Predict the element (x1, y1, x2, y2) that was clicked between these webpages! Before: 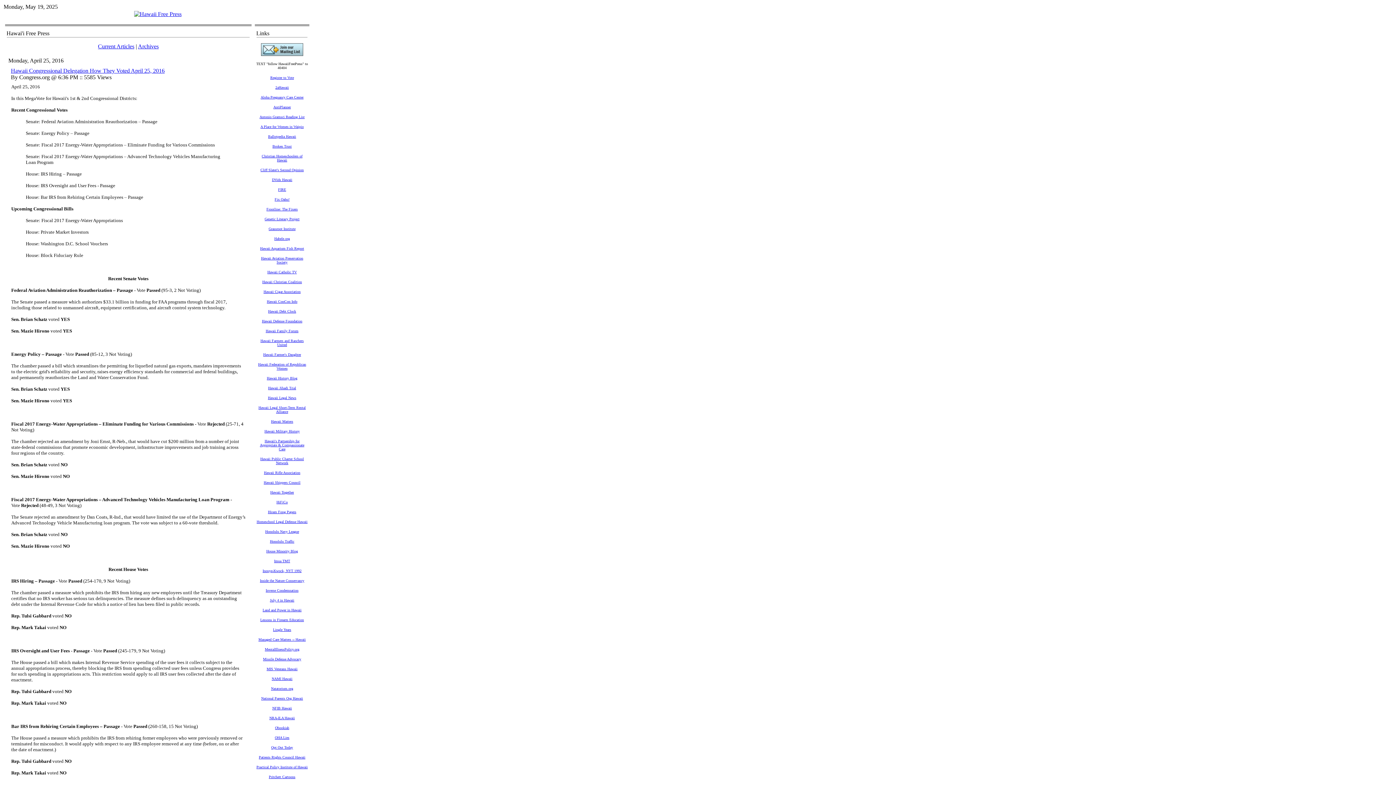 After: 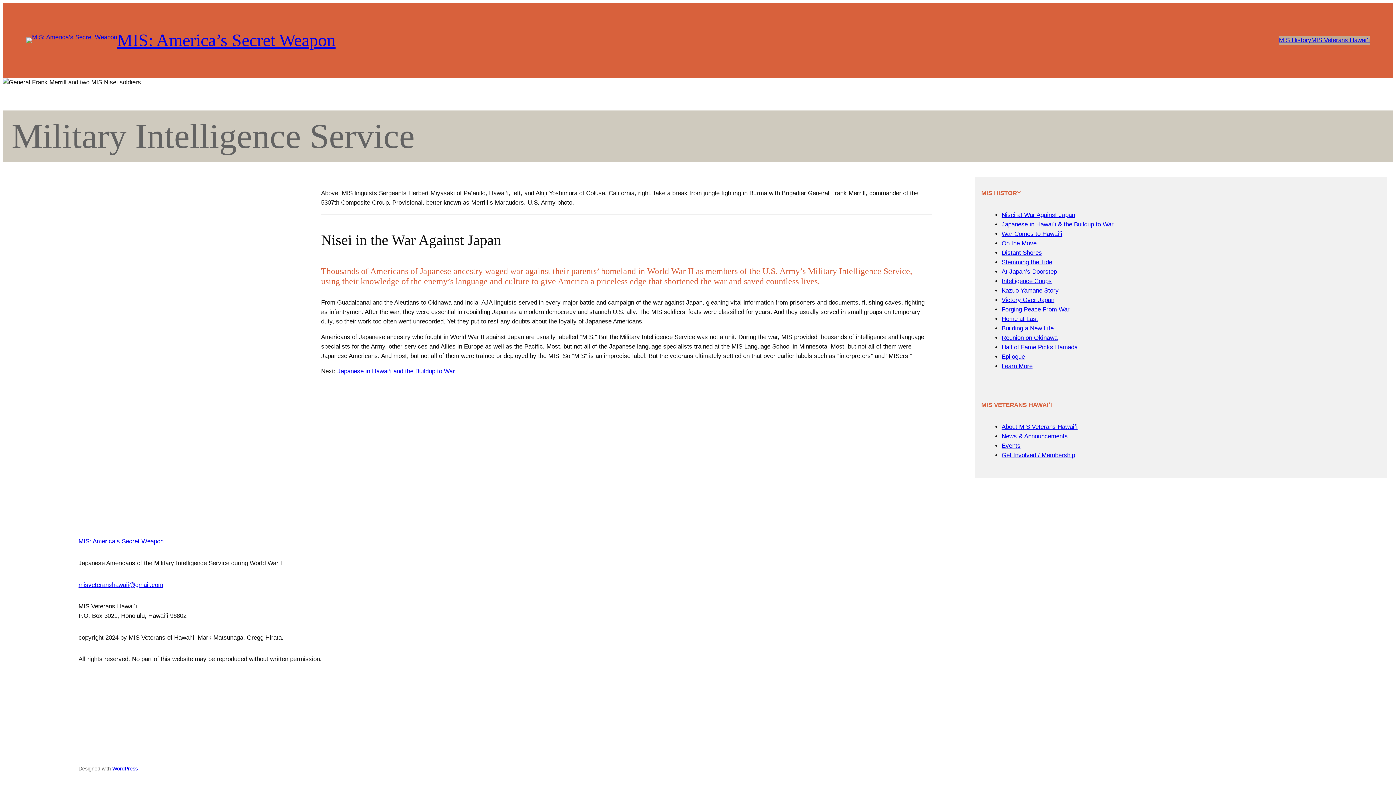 Action: label: MIS Veterans Hawaii bbox: (266, 665, 297, 671)